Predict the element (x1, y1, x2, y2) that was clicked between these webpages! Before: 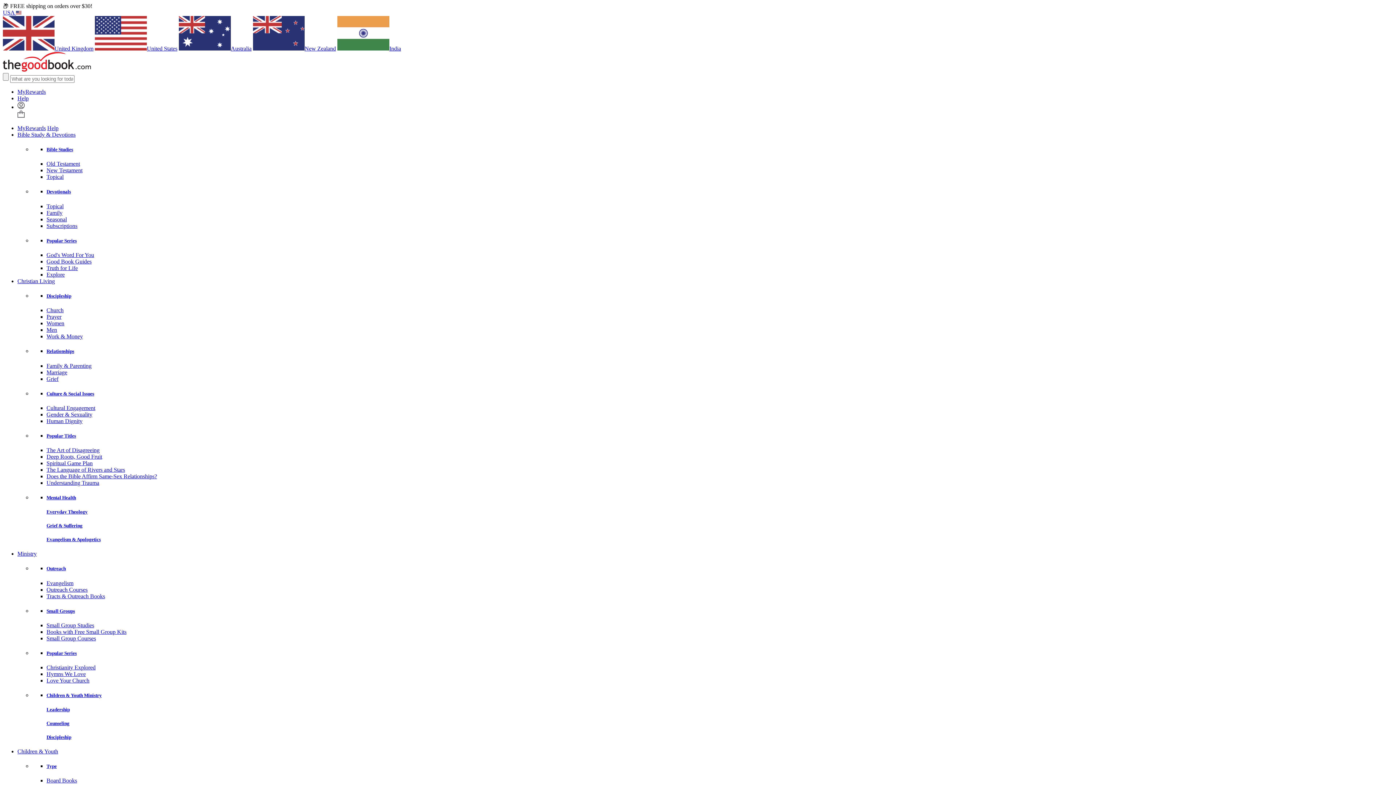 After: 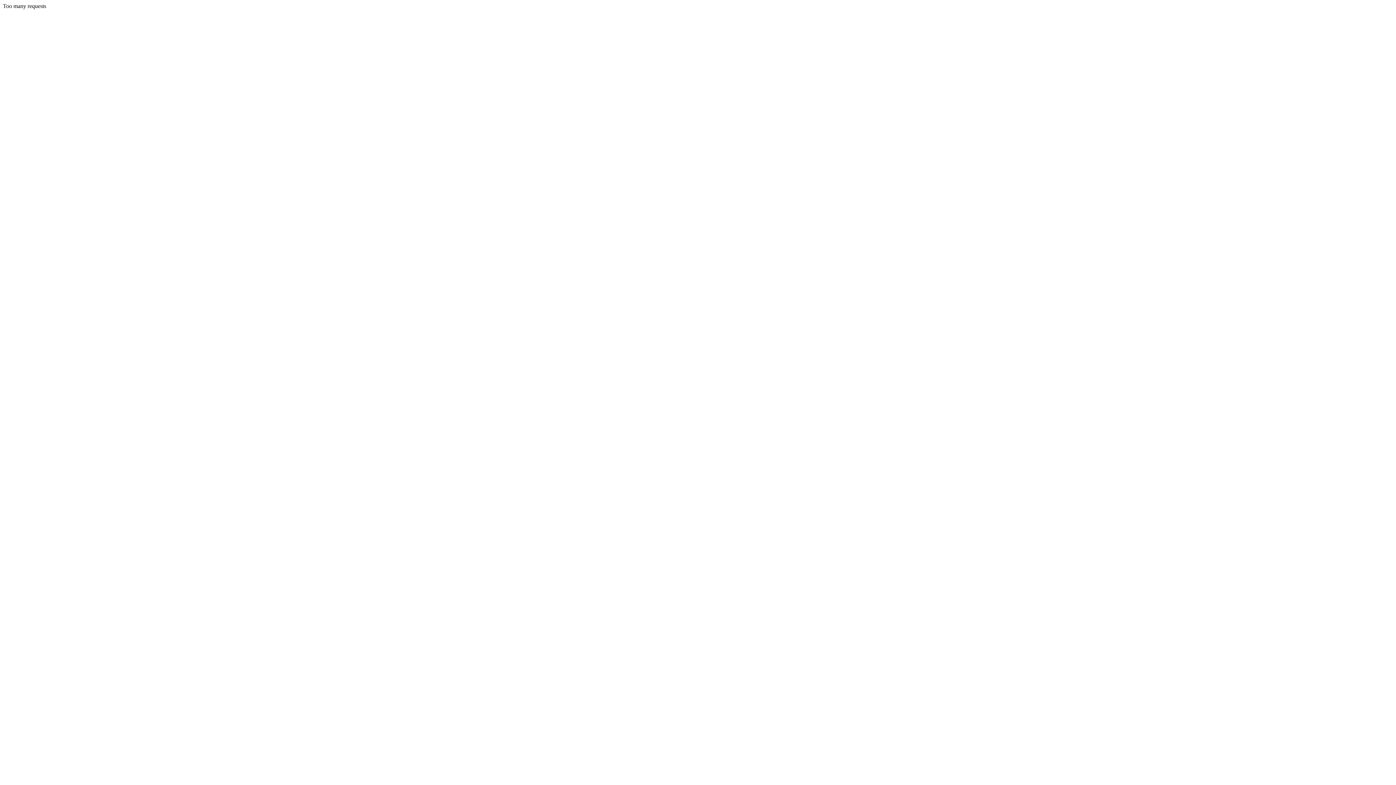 Action: label: Explore bbox: (46, 271, 64, 277)